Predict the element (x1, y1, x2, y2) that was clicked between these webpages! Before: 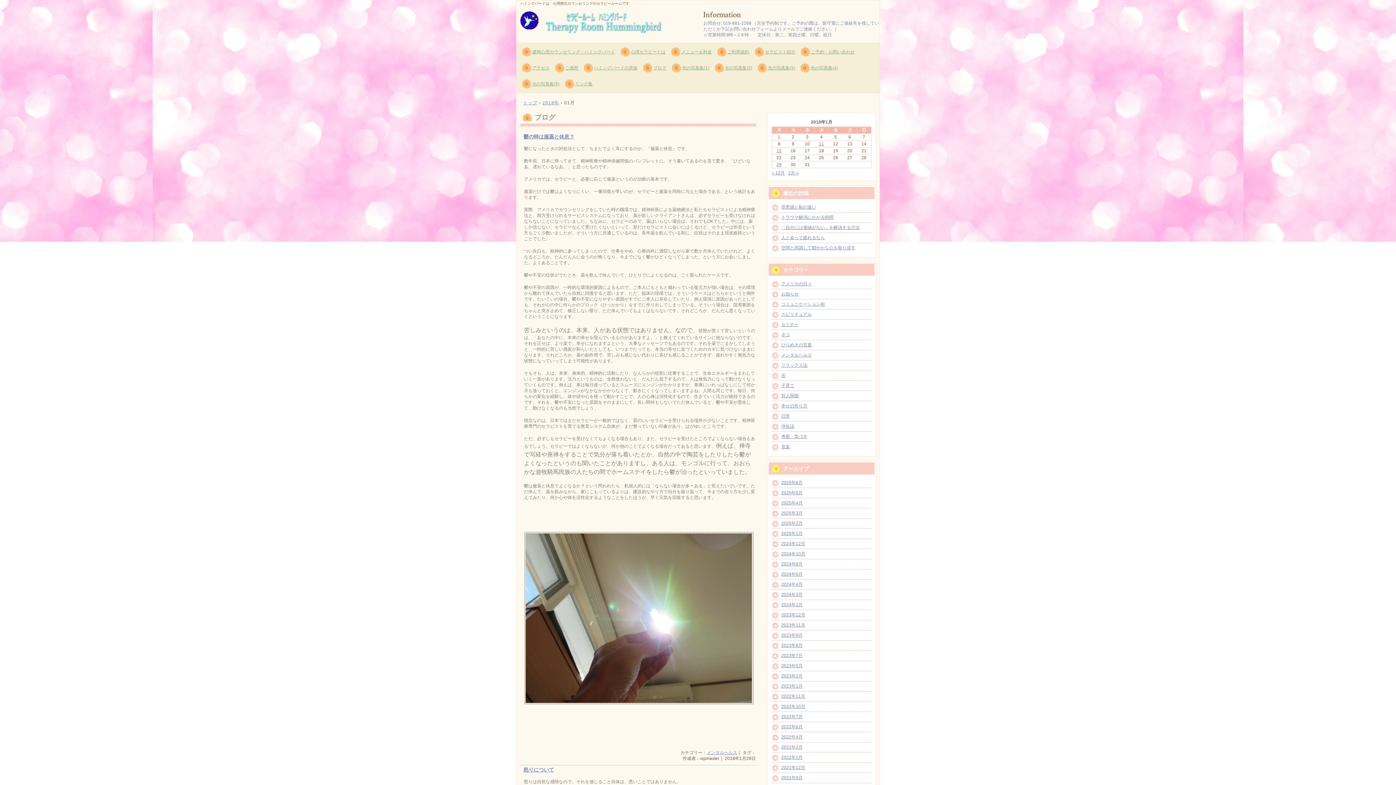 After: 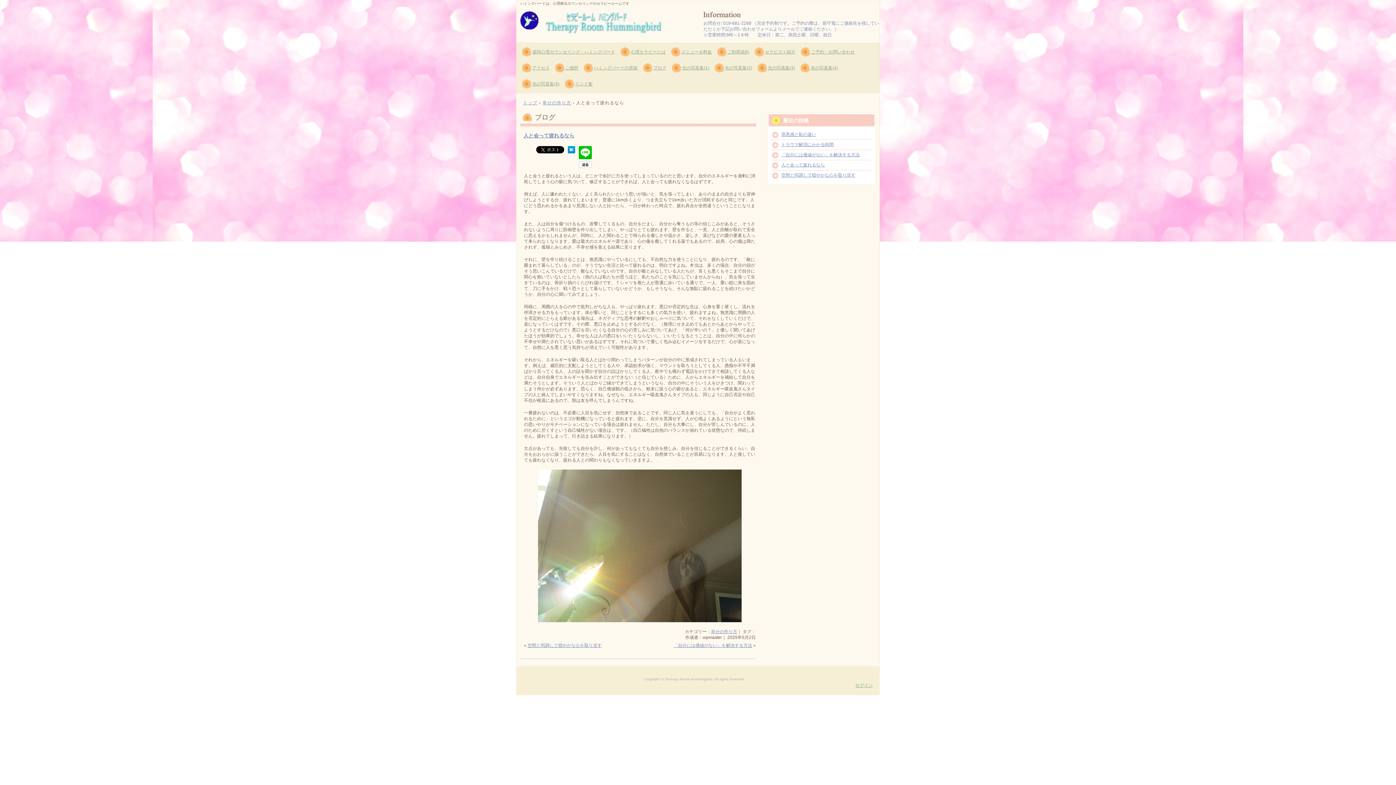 Action: label: 人と会って疲れるなら bbox: (781, 234, 871, 241)